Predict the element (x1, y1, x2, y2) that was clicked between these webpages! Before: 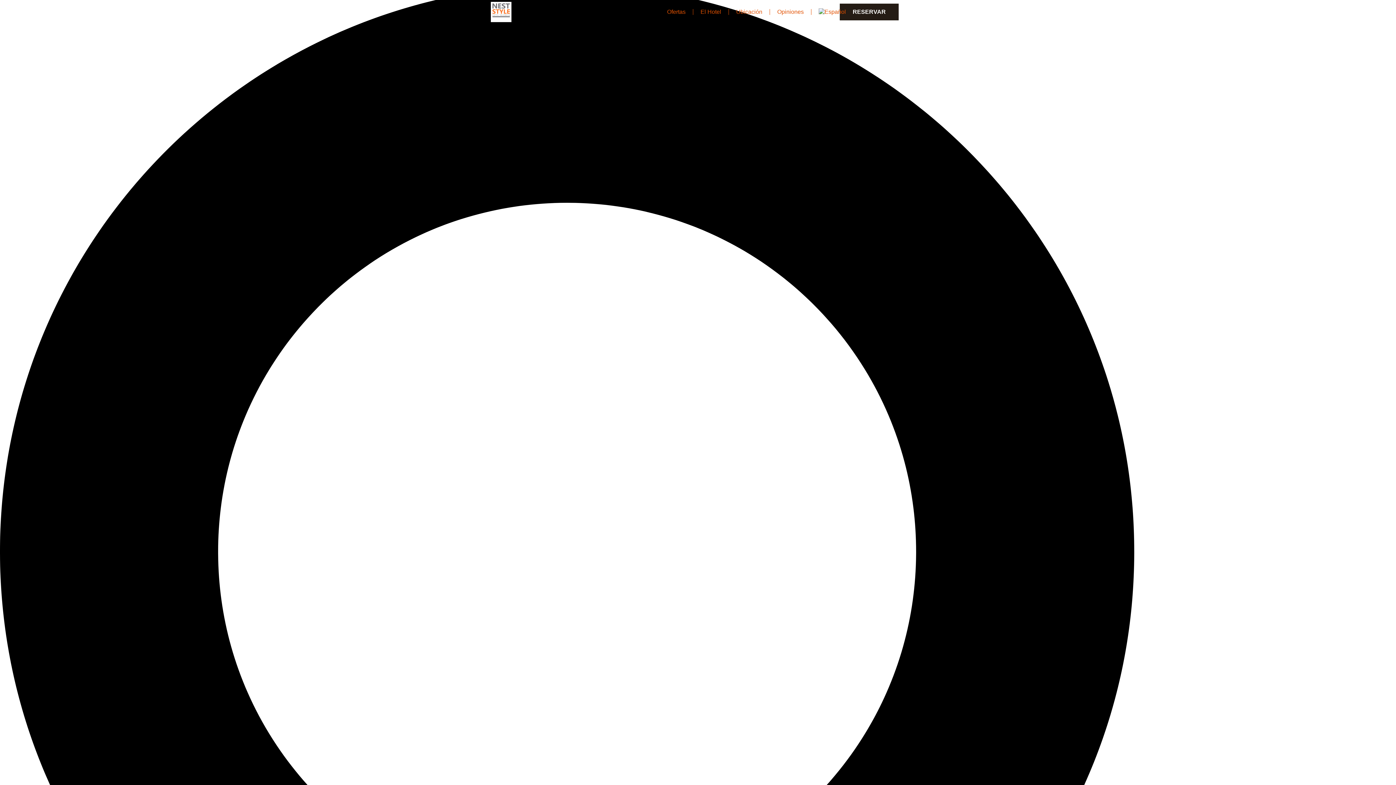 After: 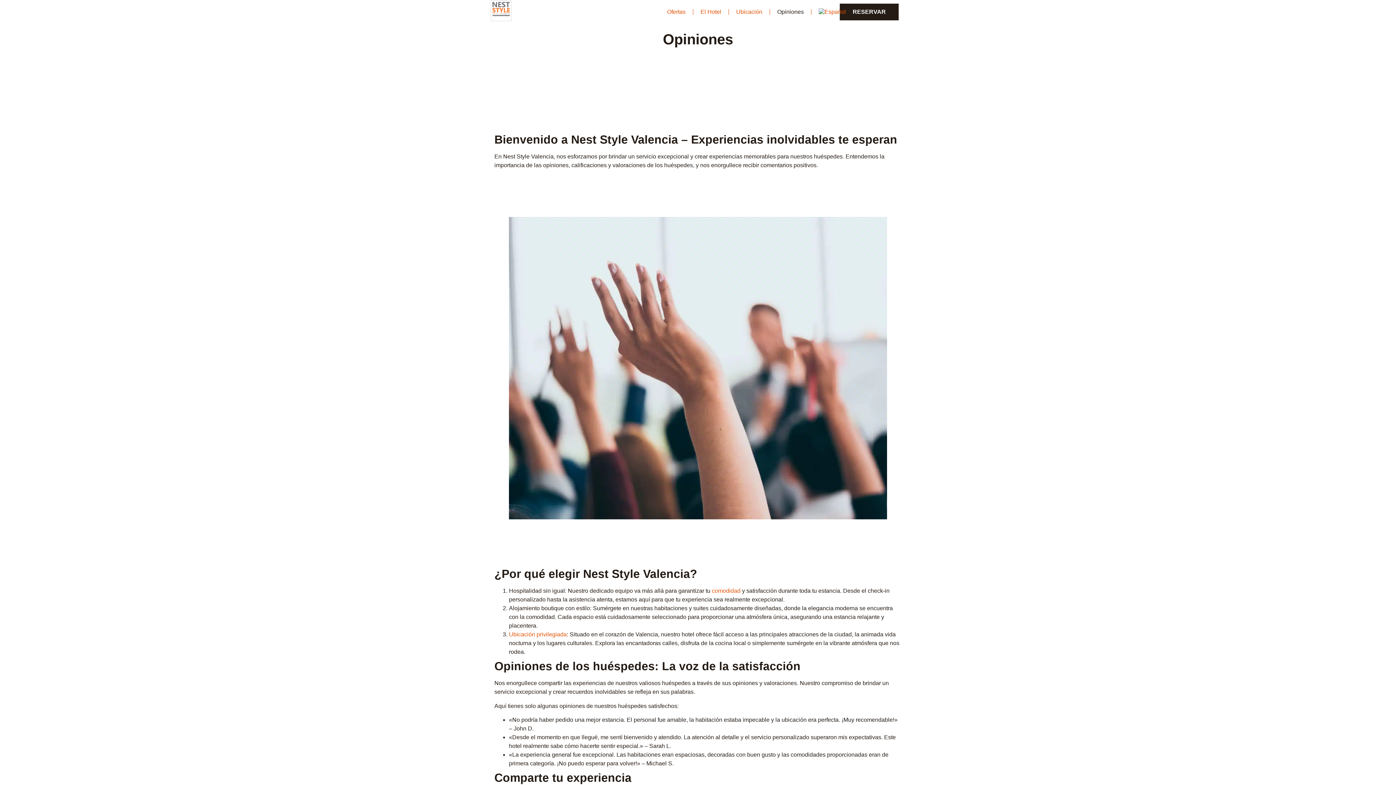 Action: label: Opiniones bbox: (770, 3, 811, 20)